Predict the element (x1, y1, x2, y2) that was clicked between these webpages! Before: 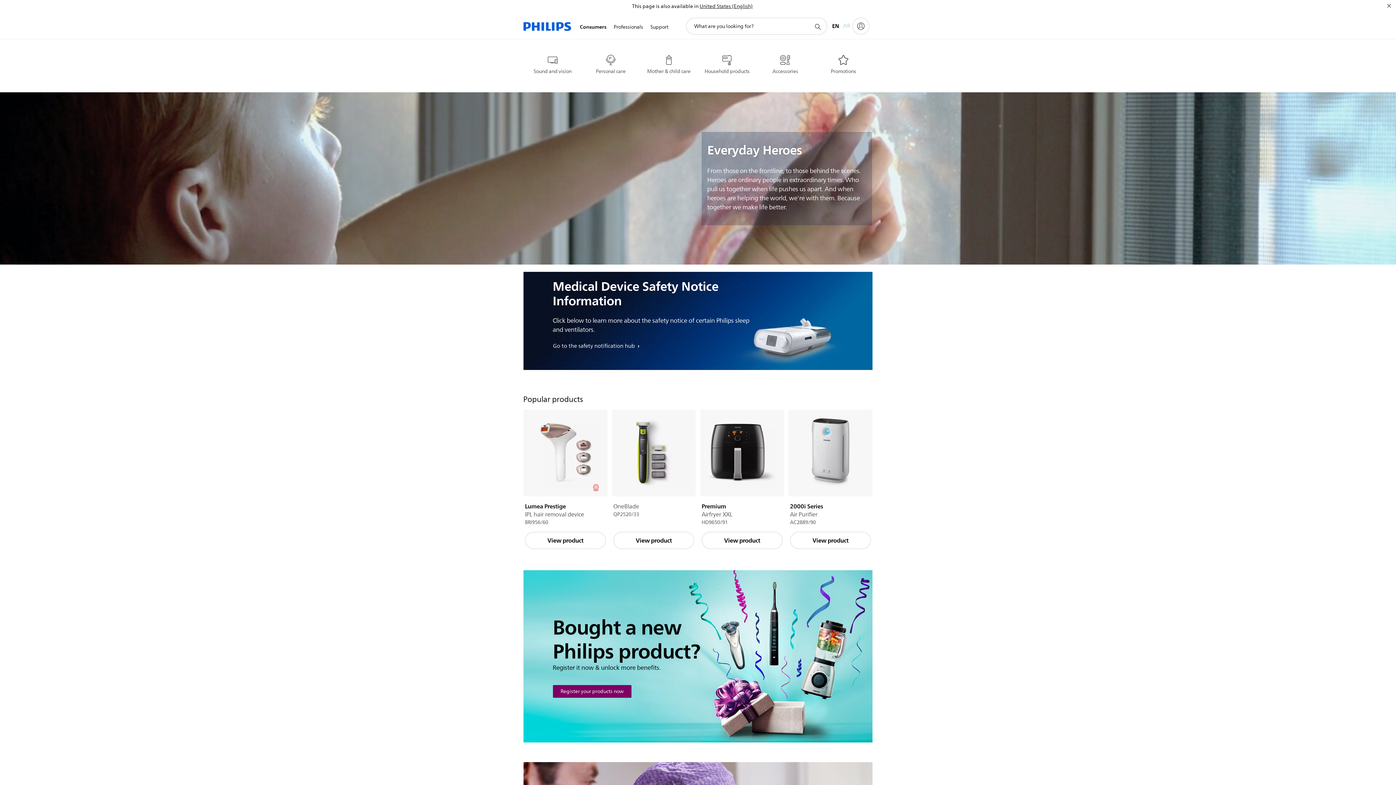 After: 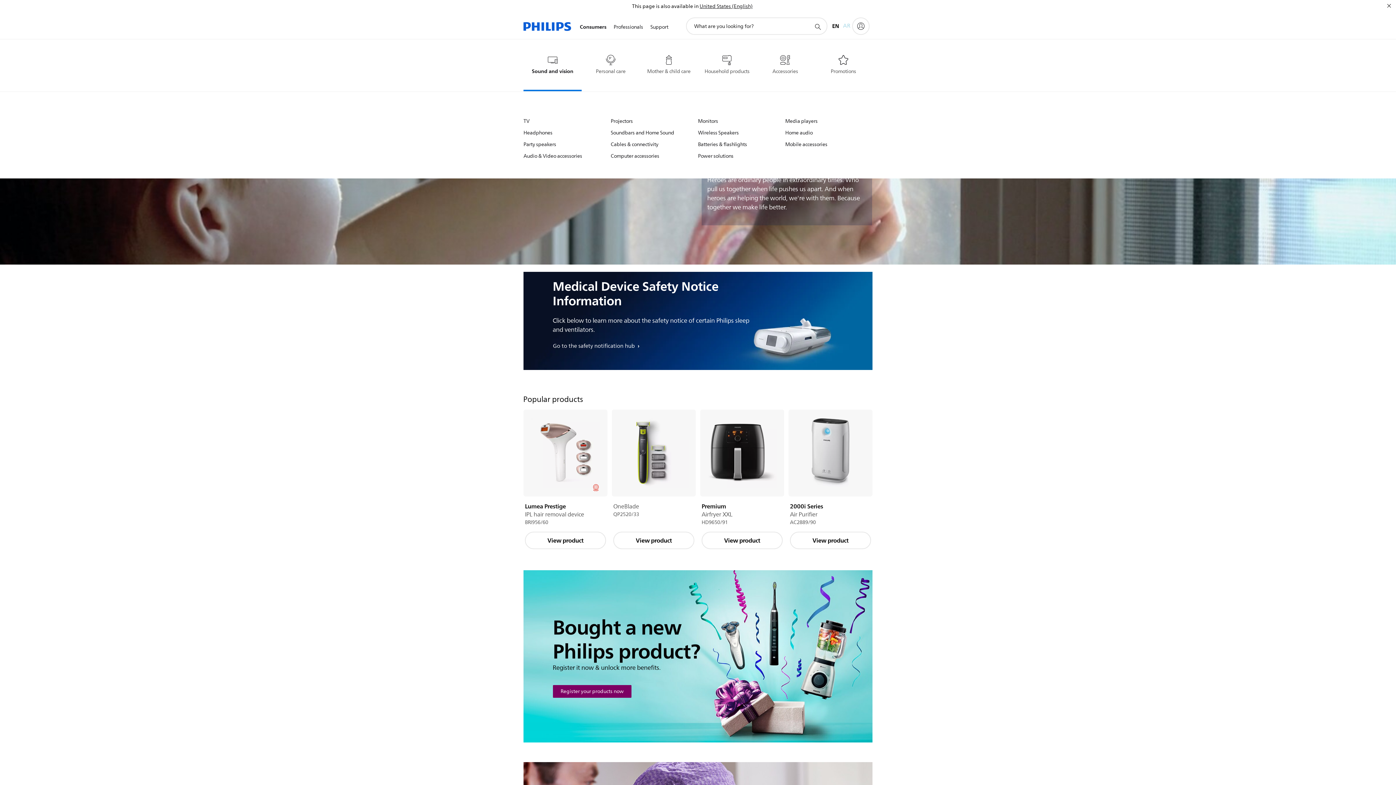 Action: bbox: (523, 54, 581, 90) label: Sound and vision